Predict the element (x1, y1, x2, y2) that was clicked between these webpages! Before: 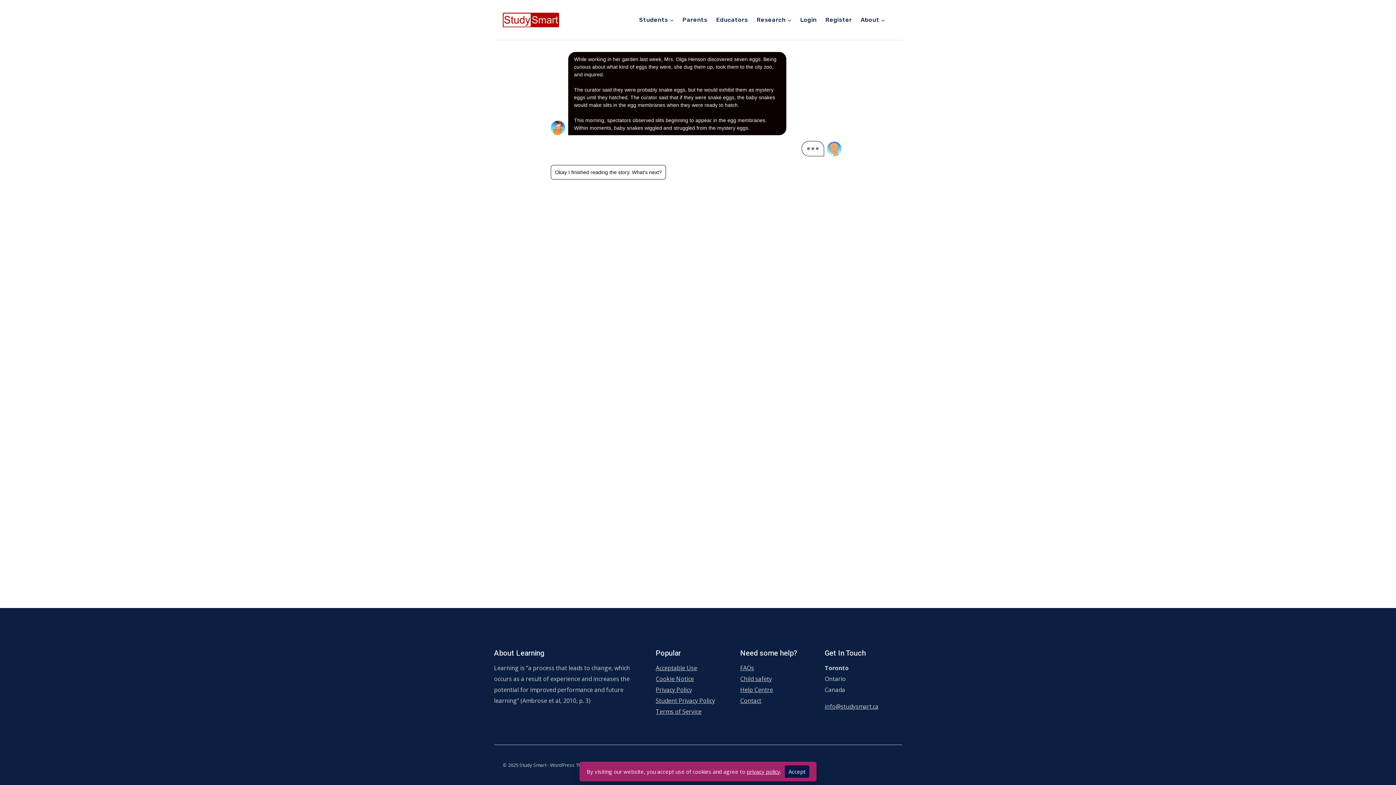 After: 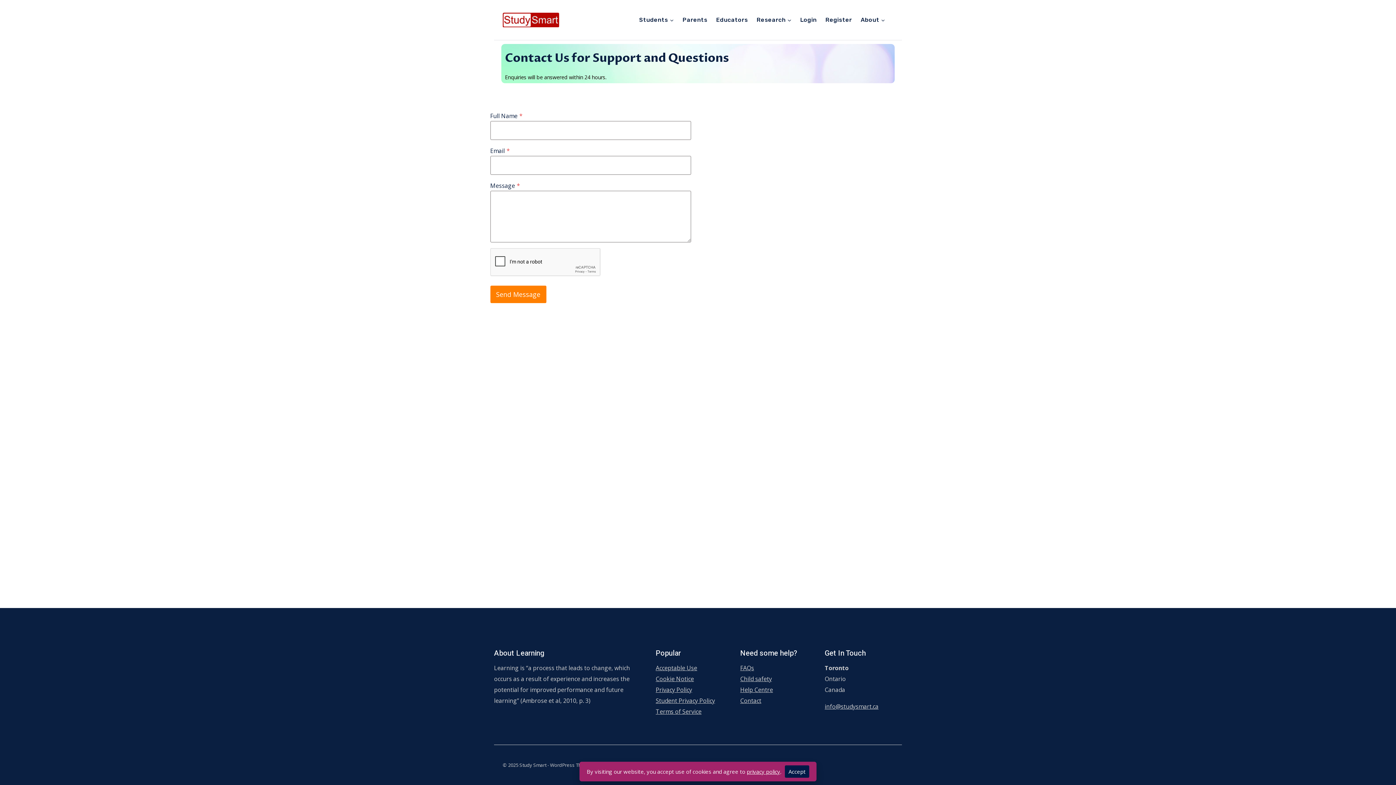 Action: label: Contact bbox: (740, 697, 761, 705)